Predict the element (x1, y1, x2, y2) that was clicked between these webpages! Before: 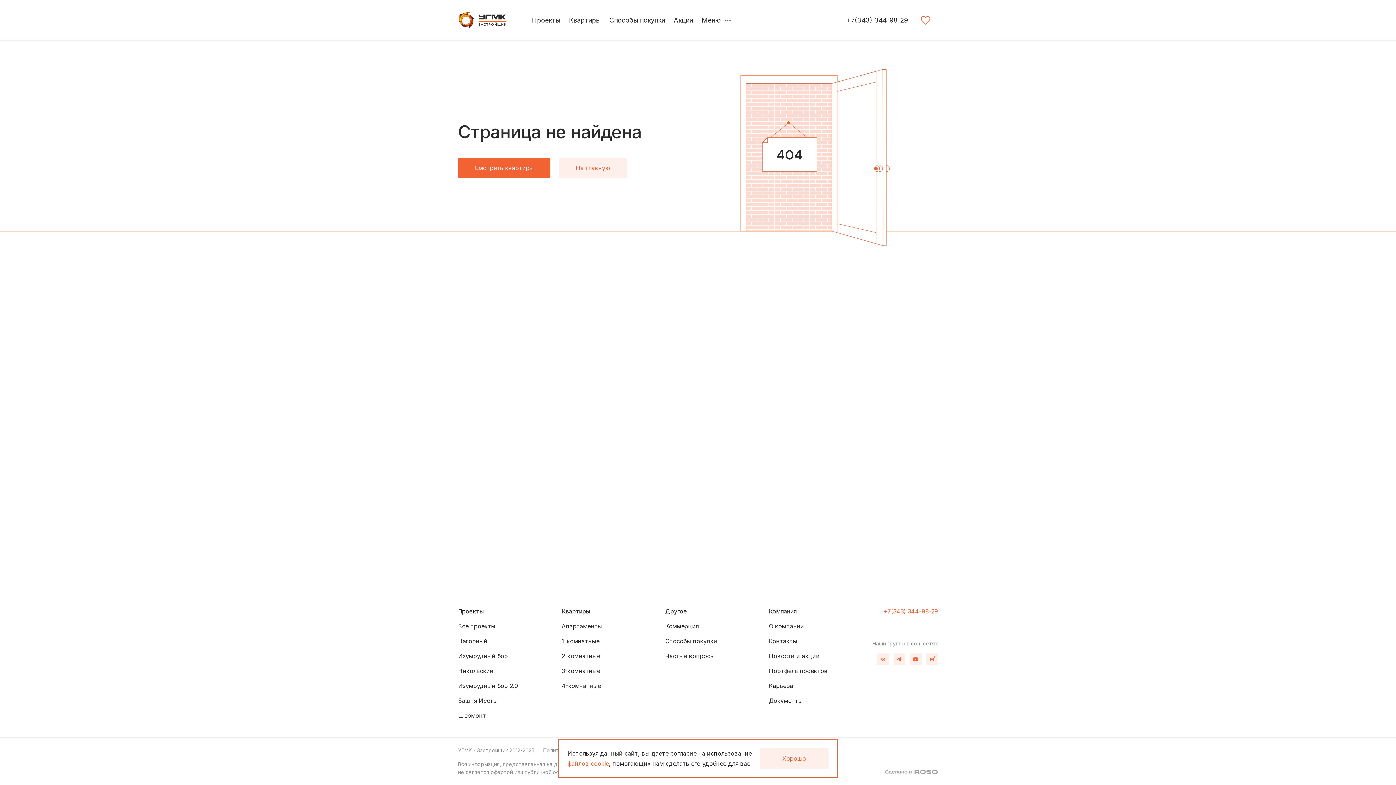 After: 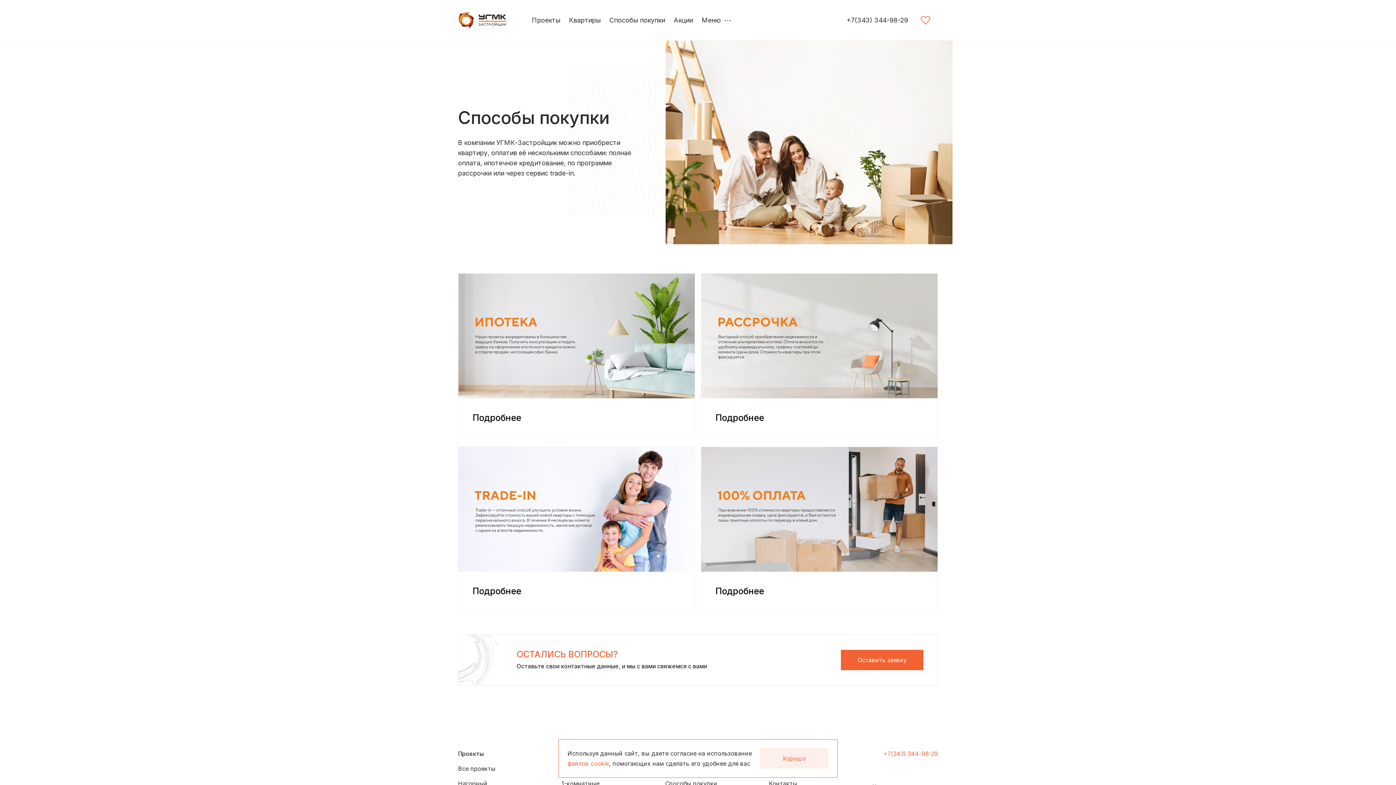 Action: bbox: (665, 637, 760, 646) label: Способы покупки